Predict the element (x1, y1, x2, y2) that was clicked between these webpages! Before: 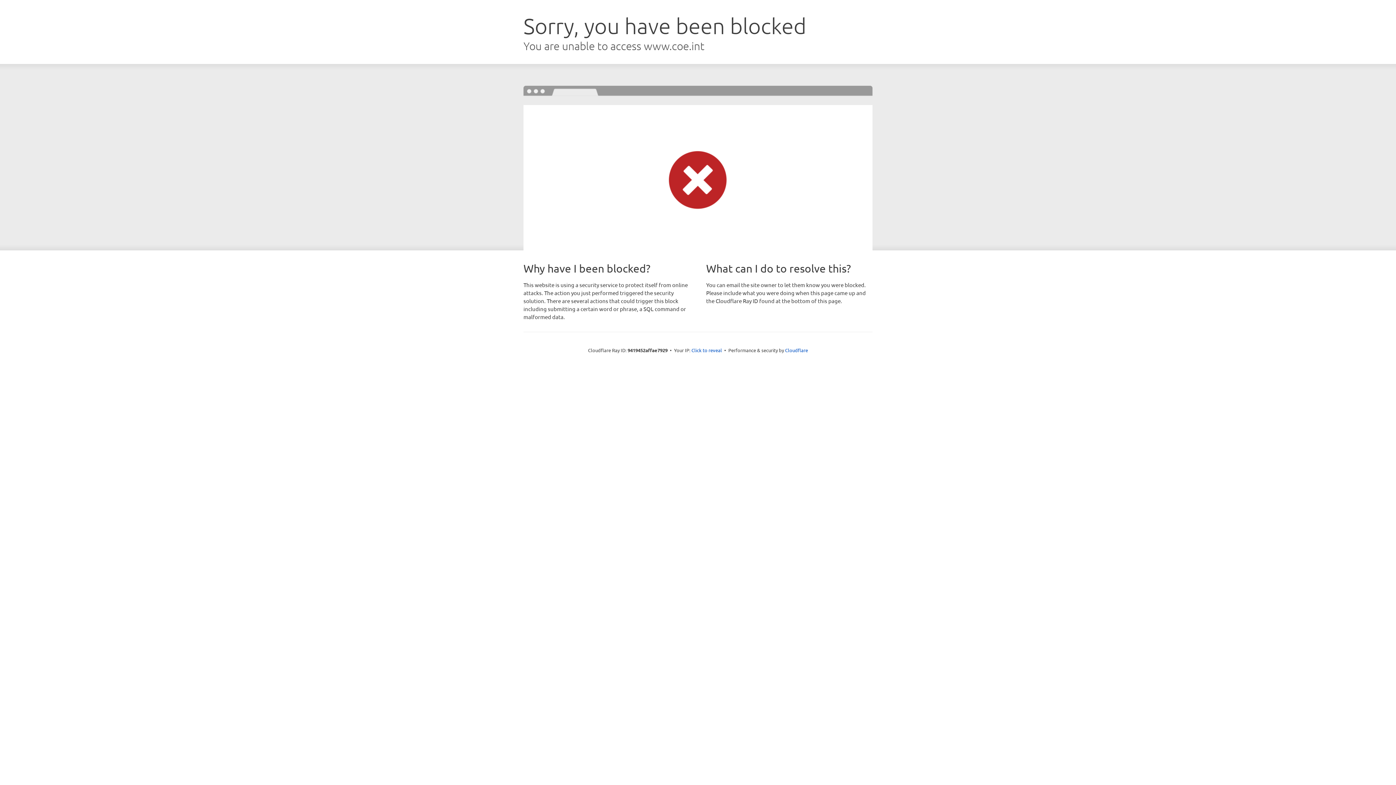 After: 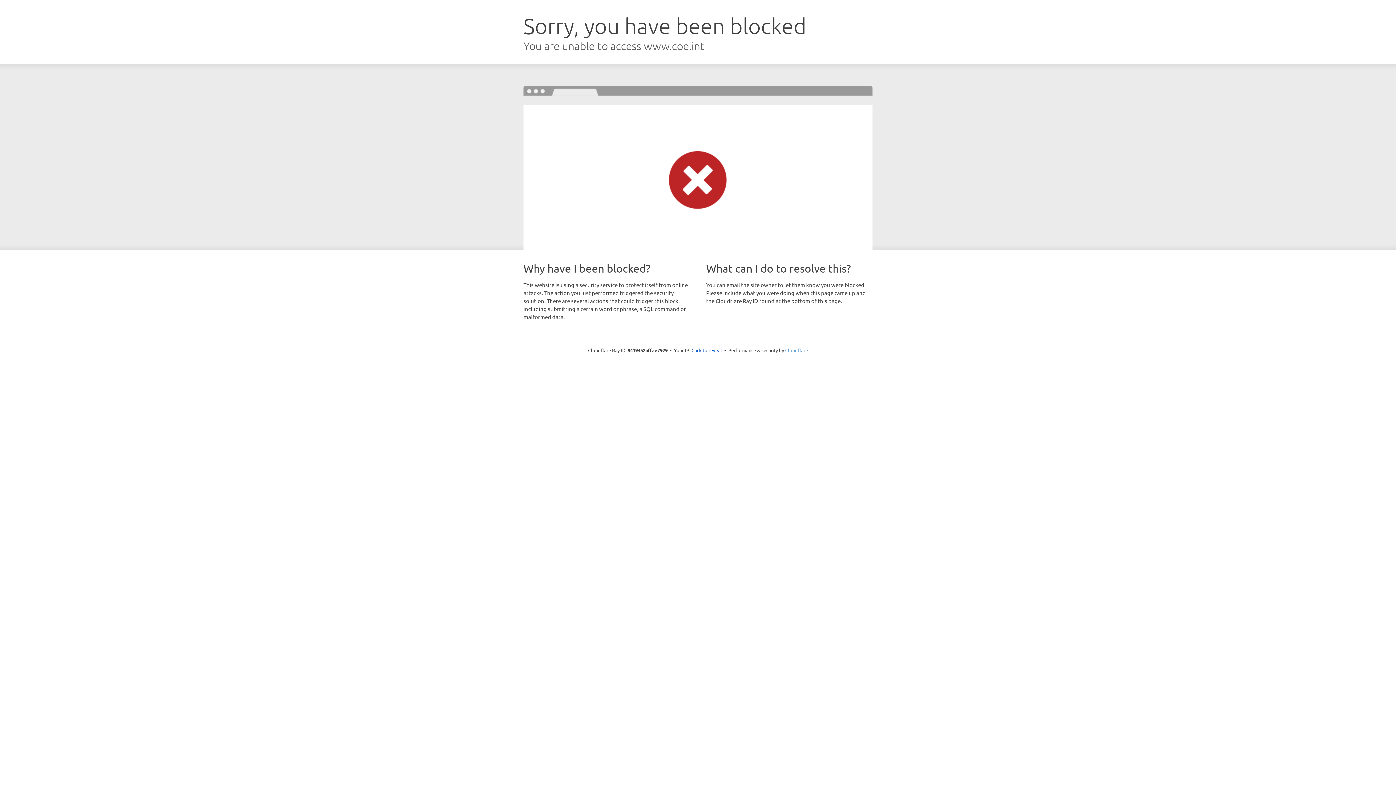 Action: bbox: (785, 347, 808, 353) label: Cloudflare